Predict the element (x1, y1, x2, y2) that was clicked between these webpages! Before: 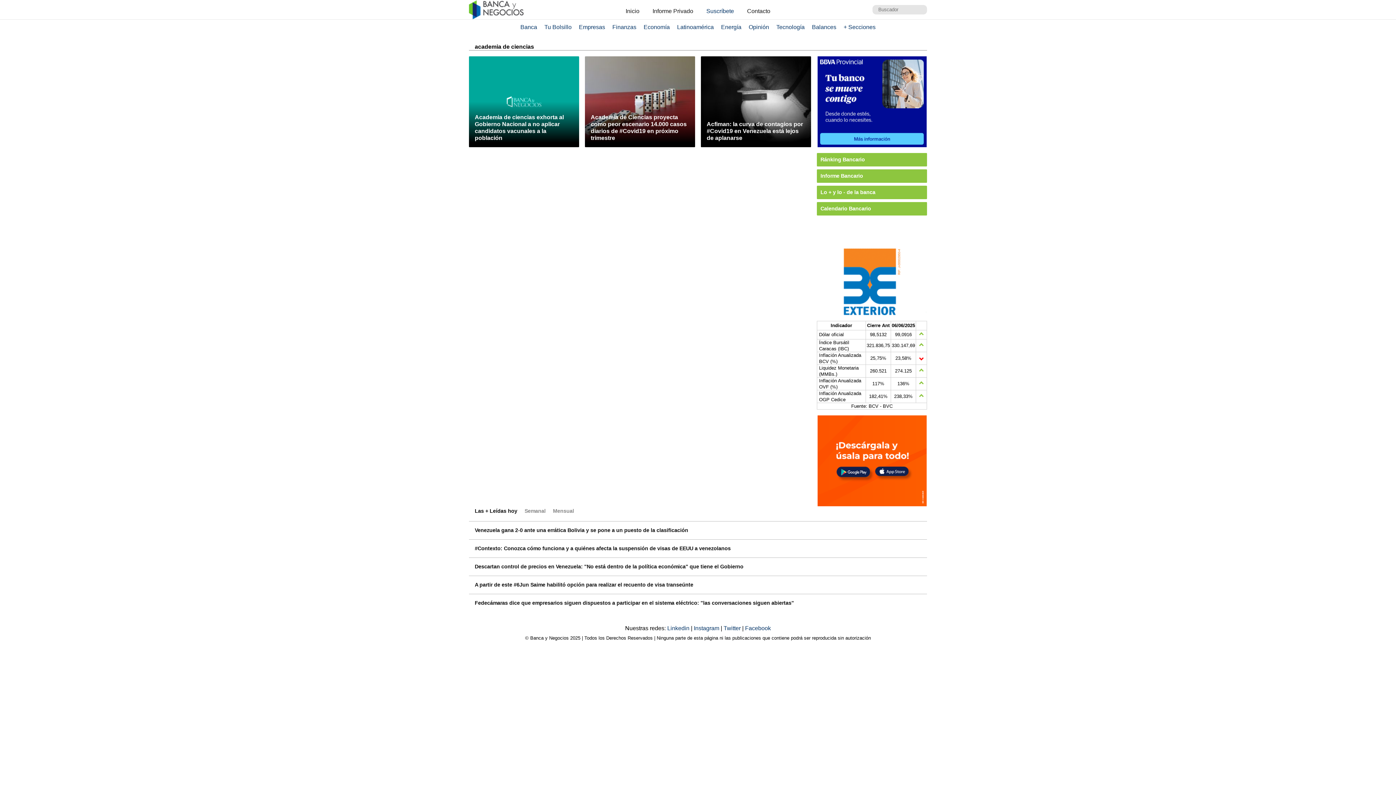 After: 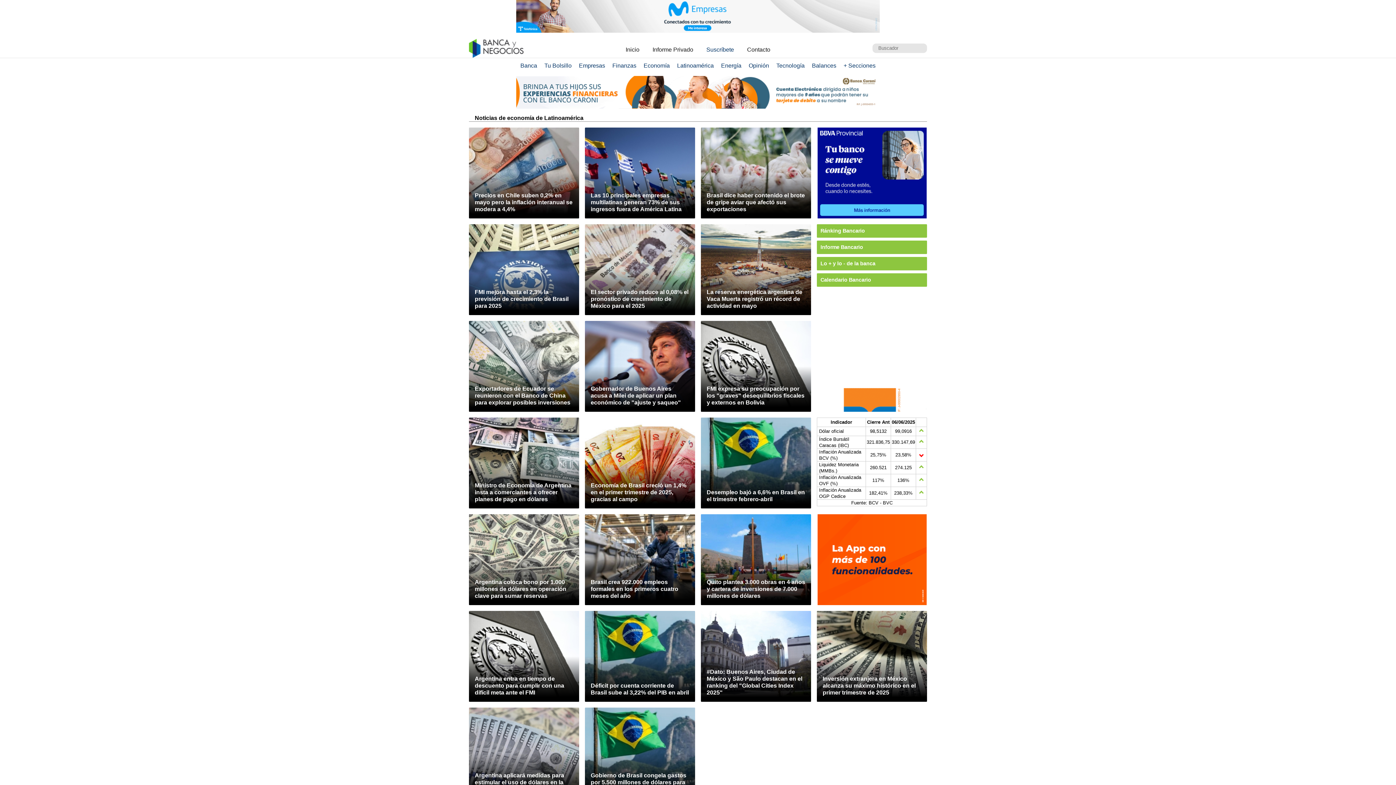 Action: label: Latinoamérica bbox: (674, 24, 716, 30)